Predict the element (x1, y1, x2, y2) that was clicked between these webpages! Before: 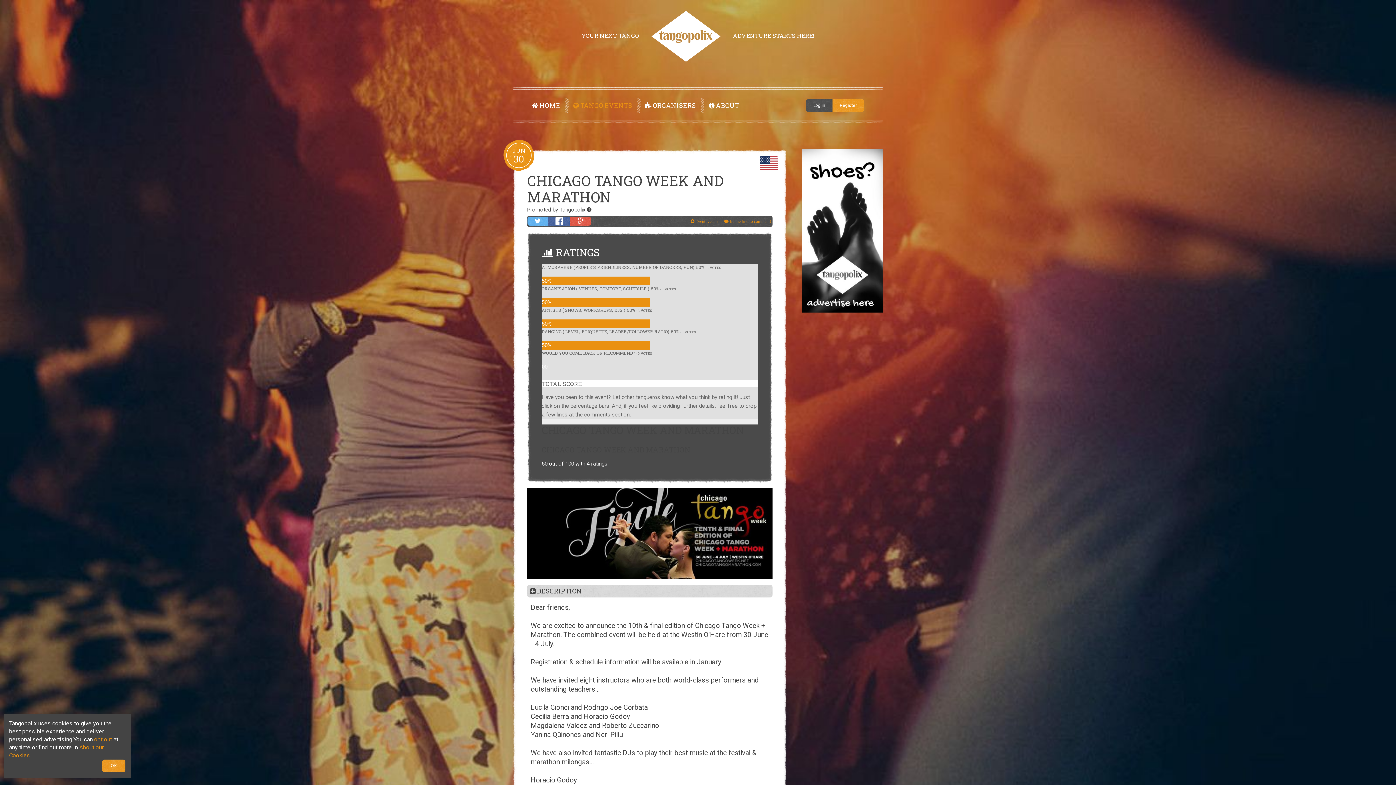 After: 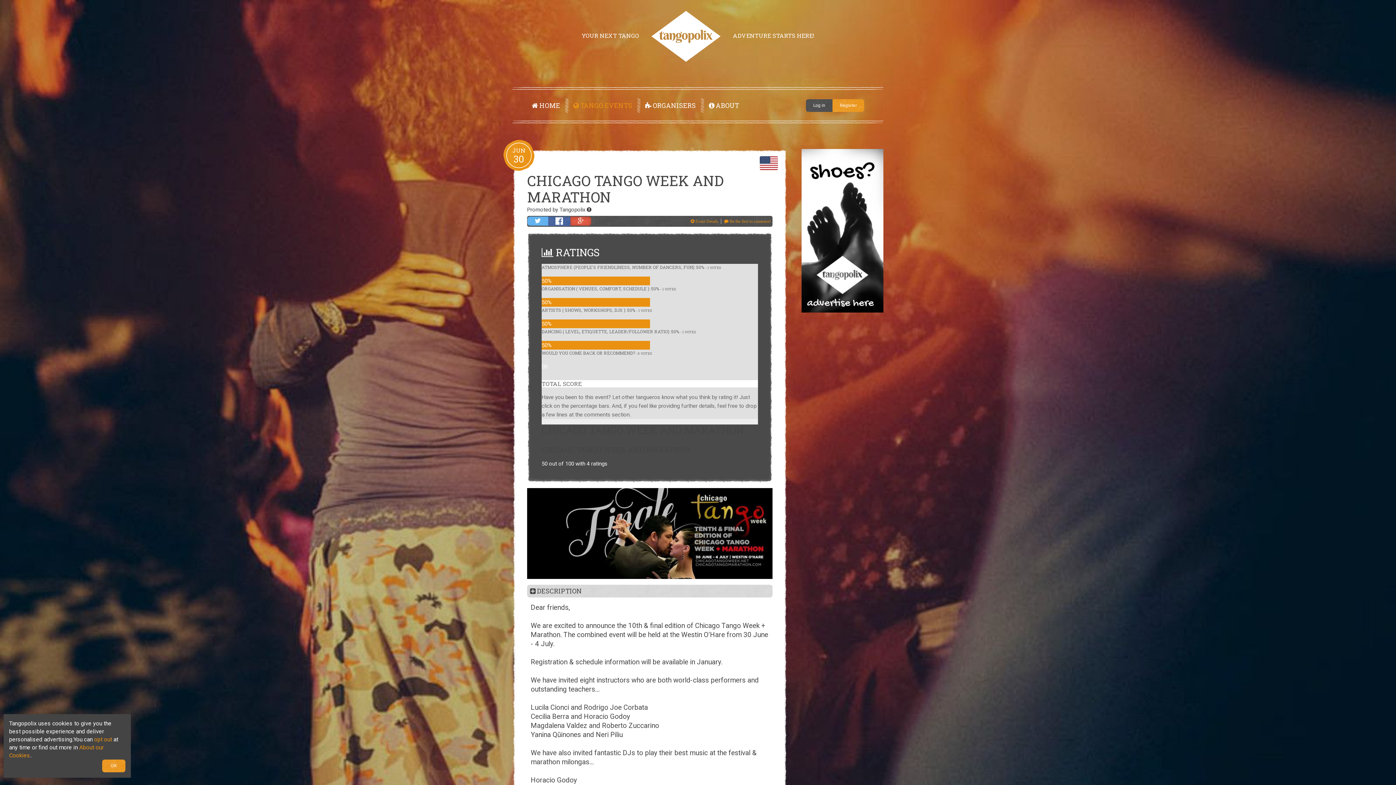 Action: bbox: (570, 216, 591, 225)